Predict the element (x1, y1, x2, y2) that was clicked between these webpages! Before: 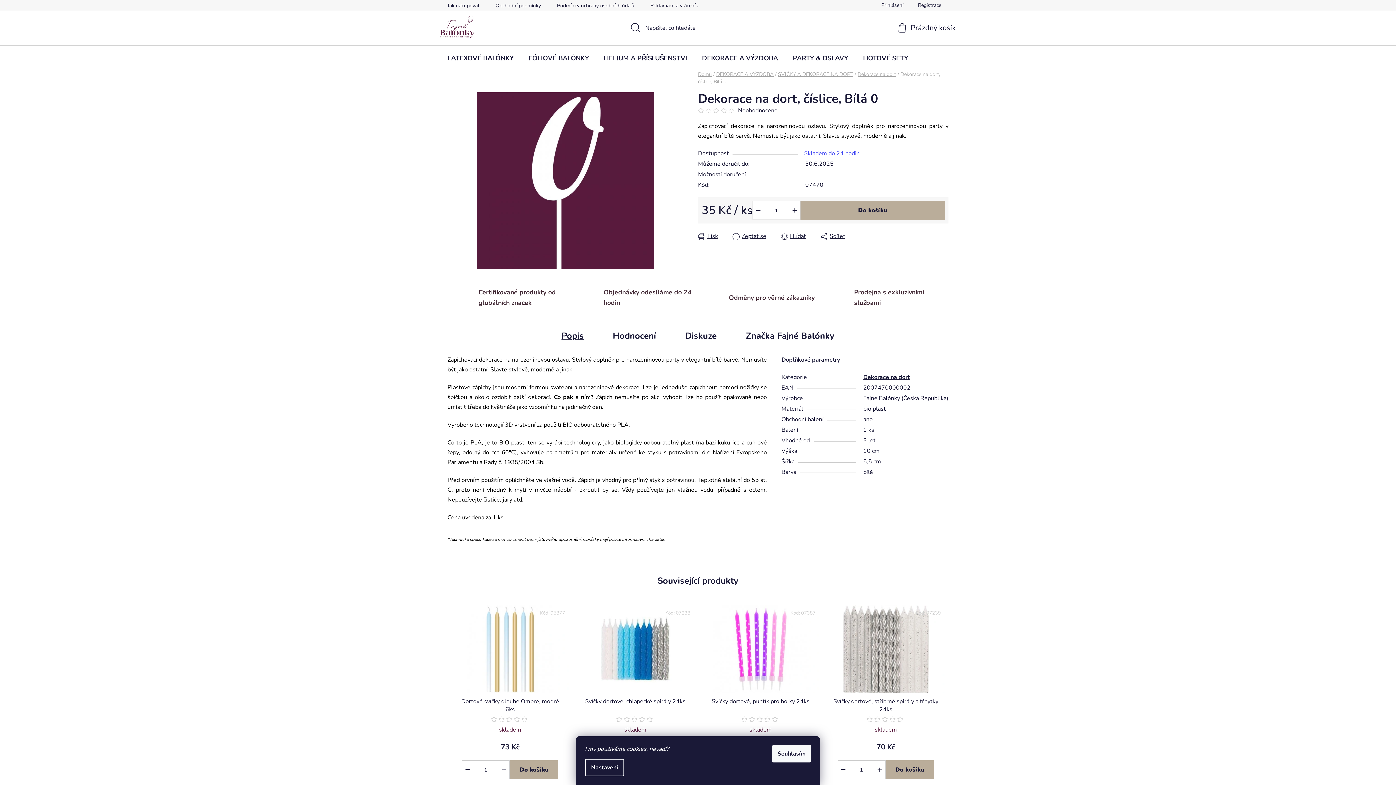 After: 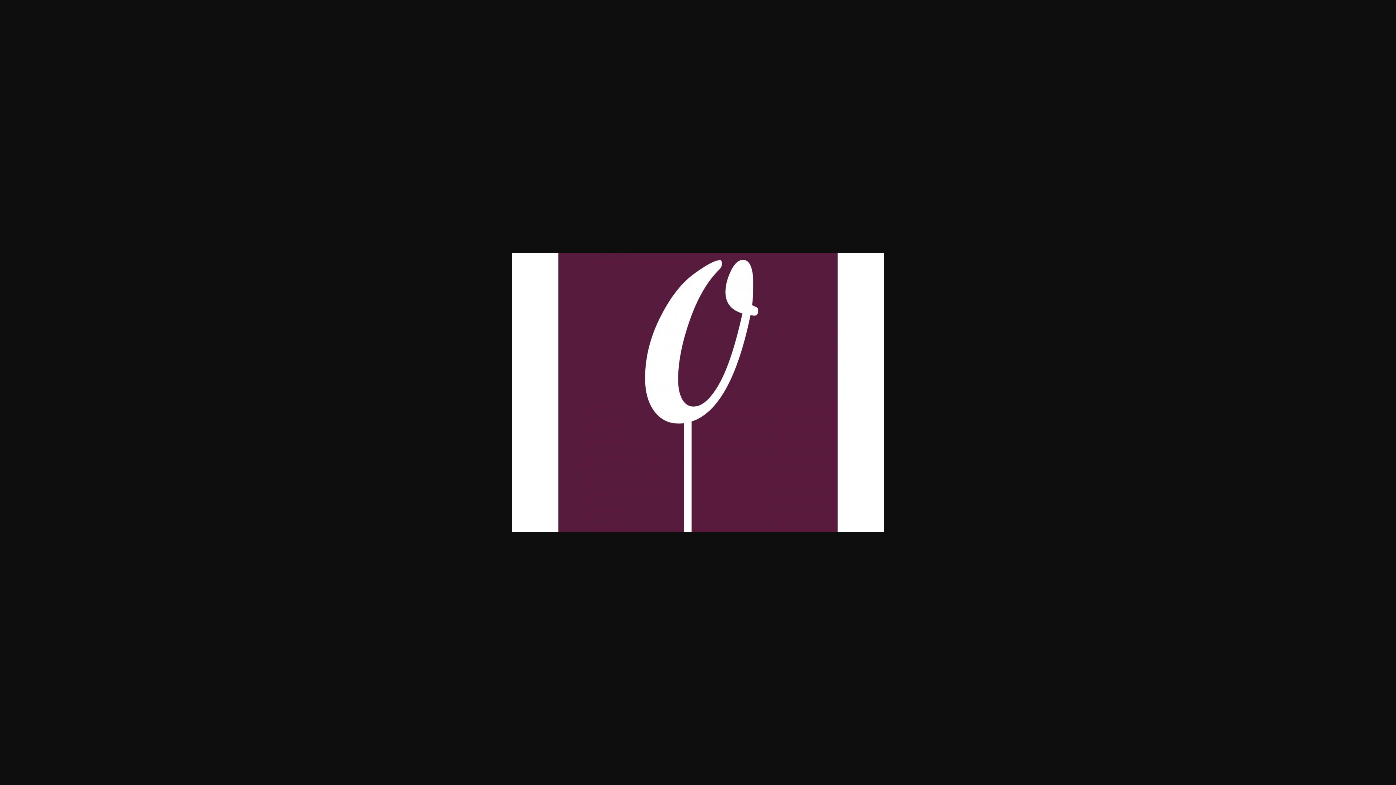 Action: bbox: (447, 92, 683, 269)